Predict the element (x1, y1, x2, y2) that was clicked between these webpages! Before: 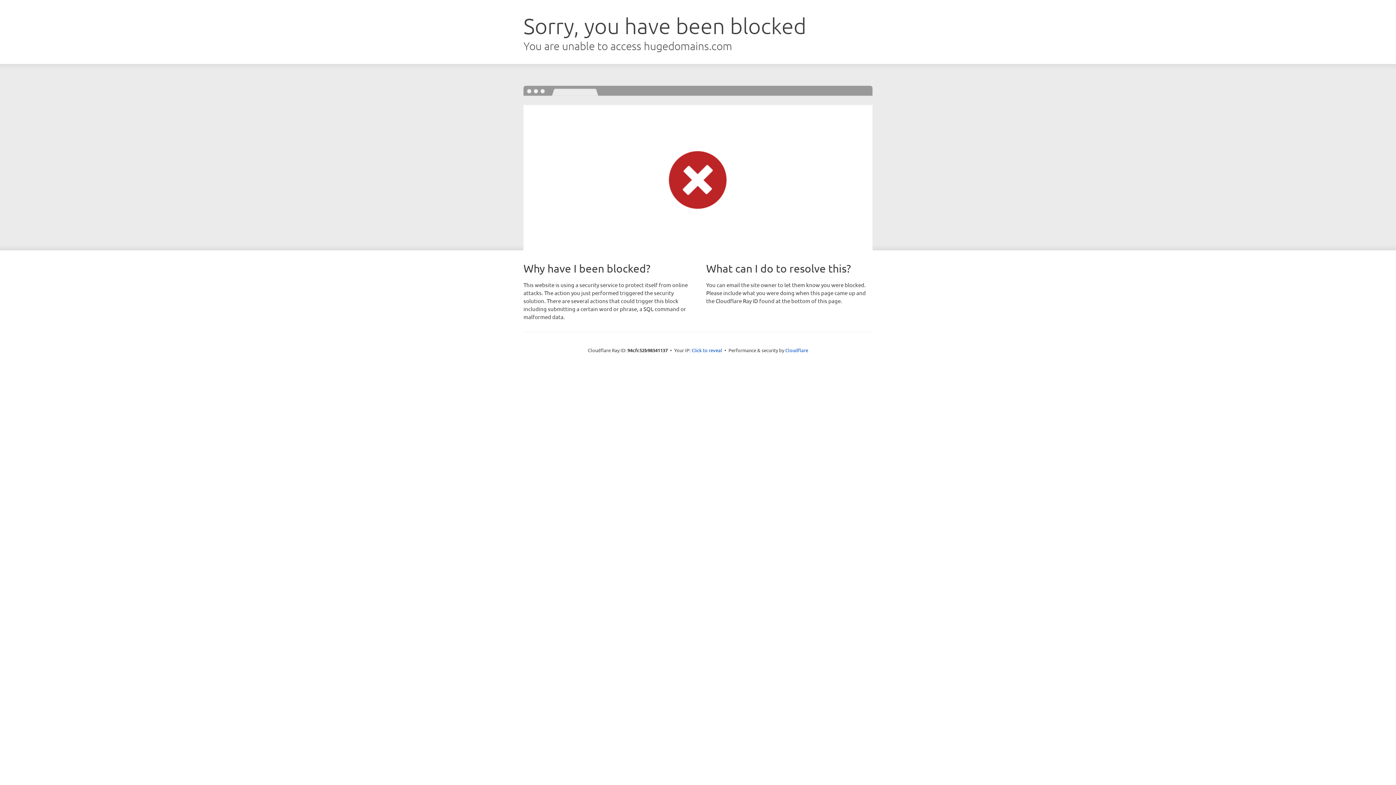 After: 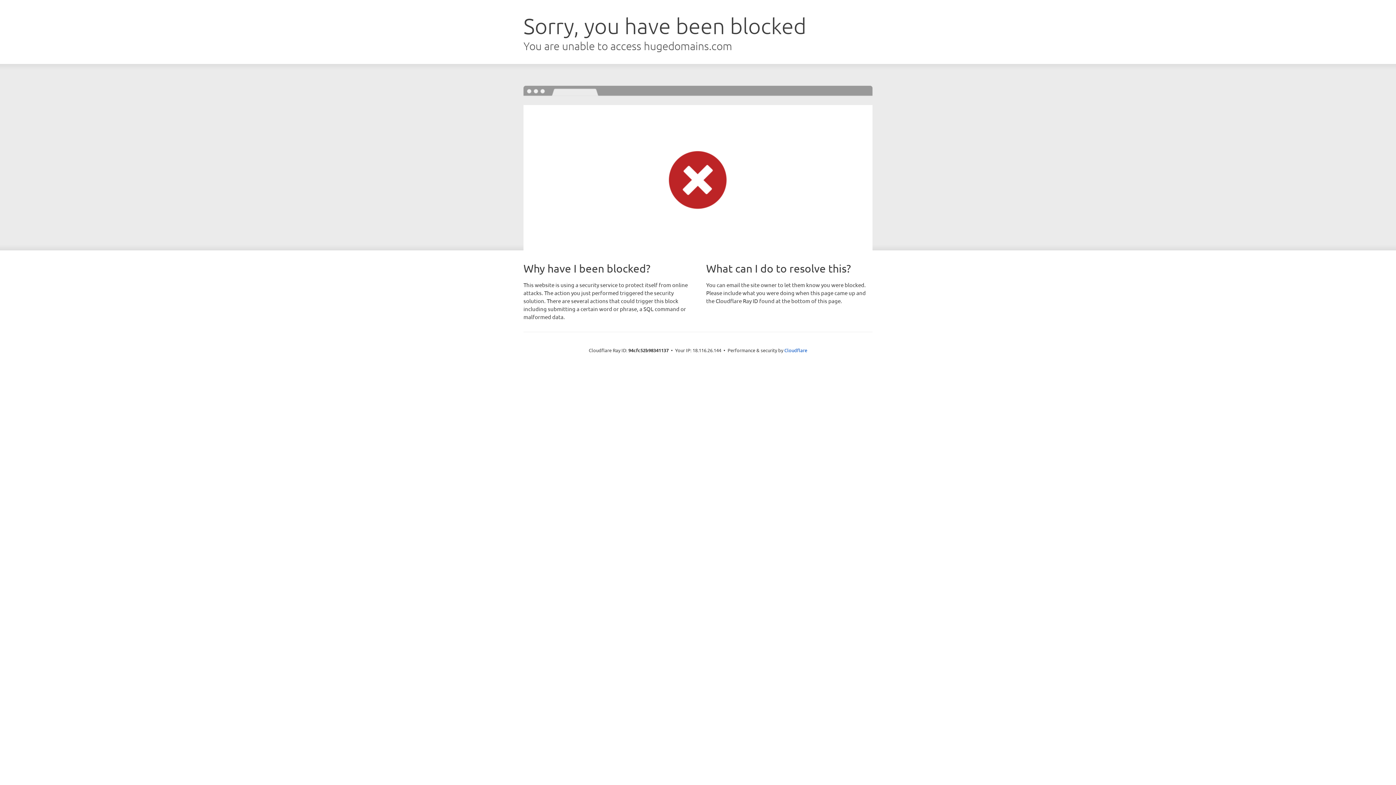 Action: label: Click to reveal bbox: (691, 346, 722, 353)